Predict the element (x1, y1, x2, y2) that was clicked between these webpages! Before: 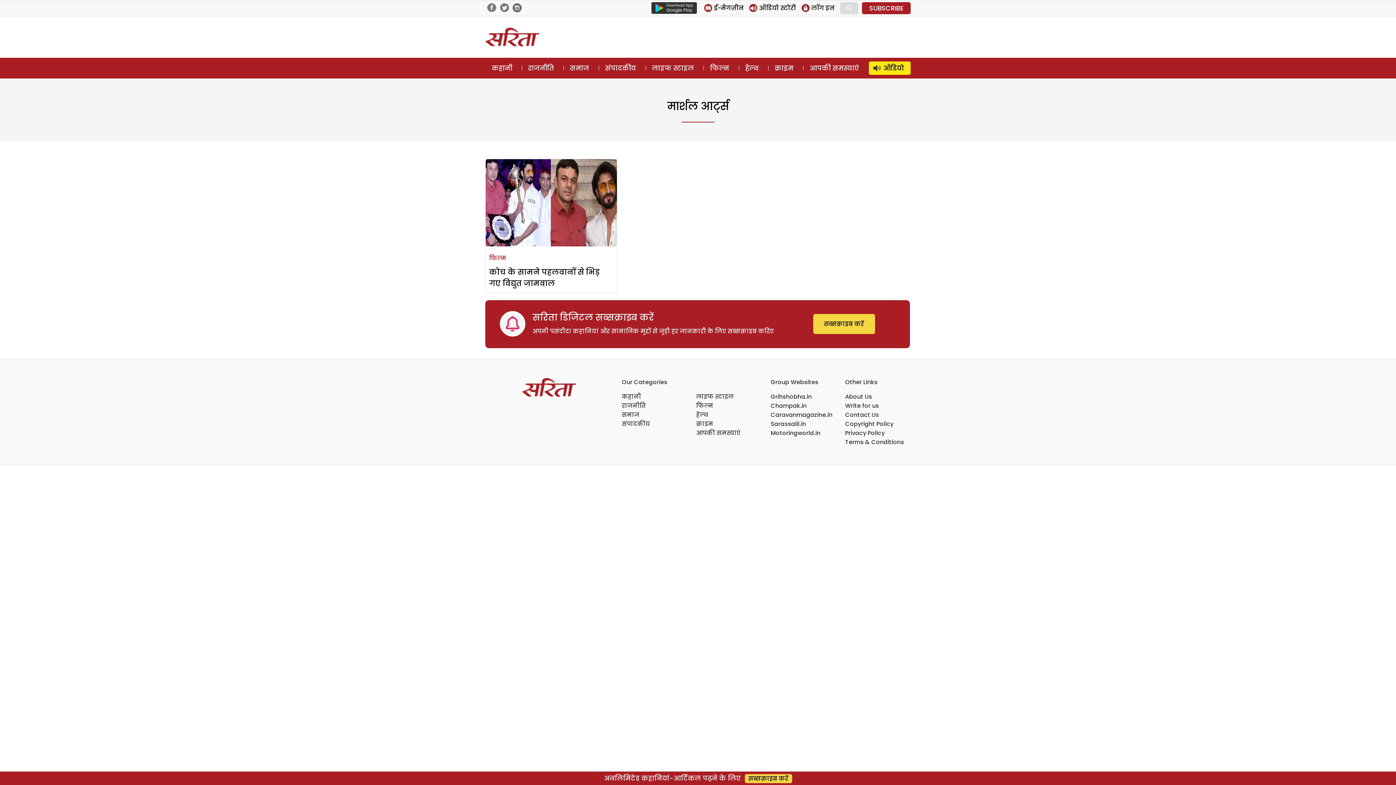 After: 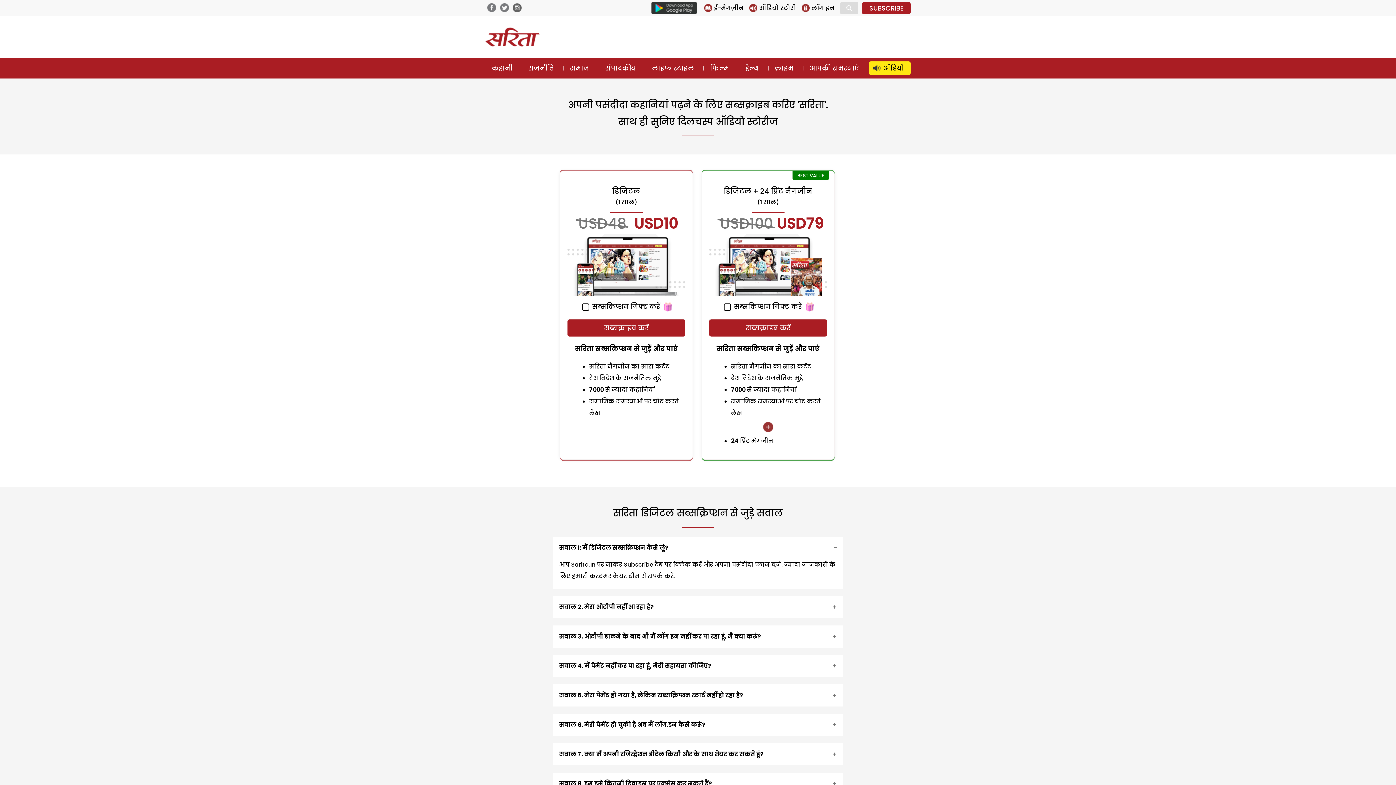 Action: label: सब्सक्राइब करें bbox: (813, 314, 875, 334)